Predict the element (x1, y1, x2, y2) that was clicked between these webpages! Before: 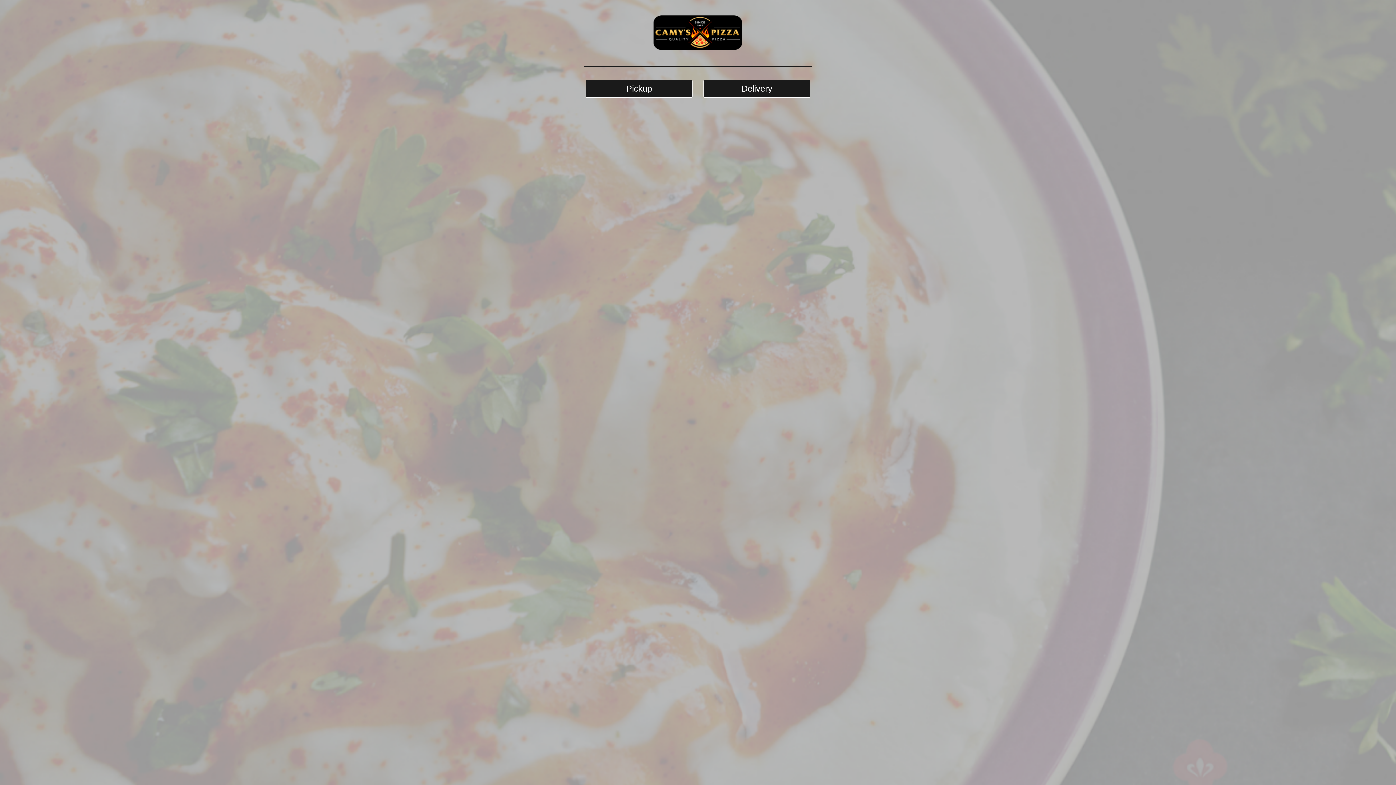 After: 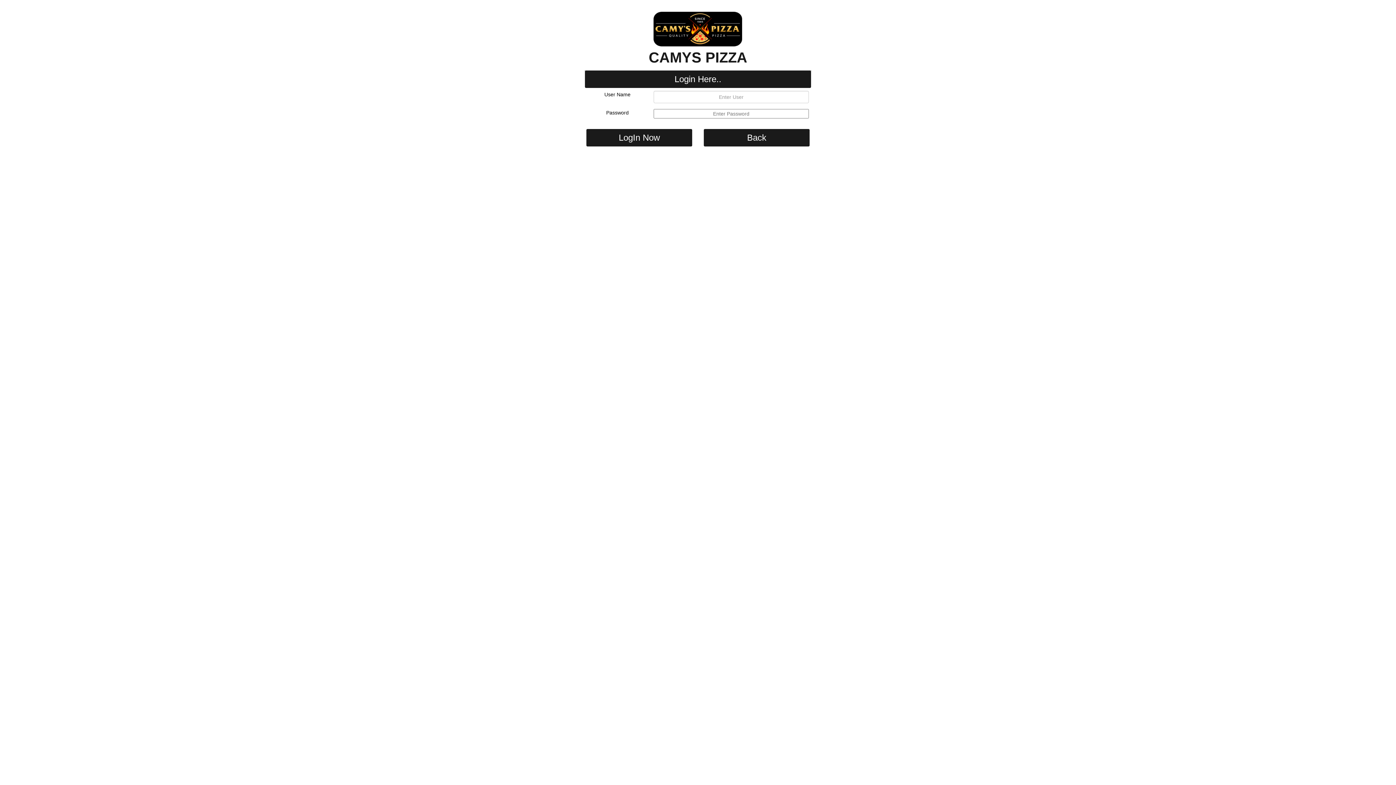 Action: bbox: (652, 29, 743, 35)